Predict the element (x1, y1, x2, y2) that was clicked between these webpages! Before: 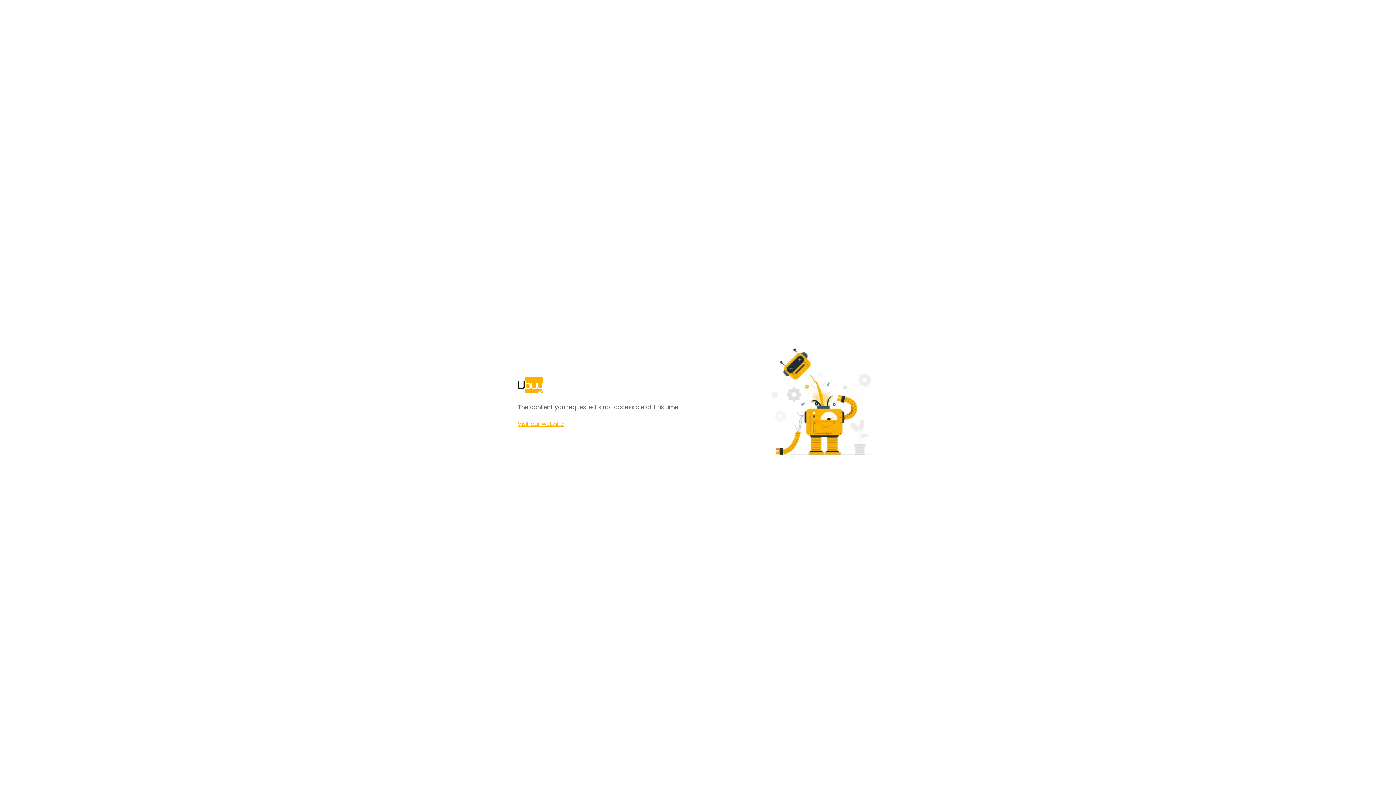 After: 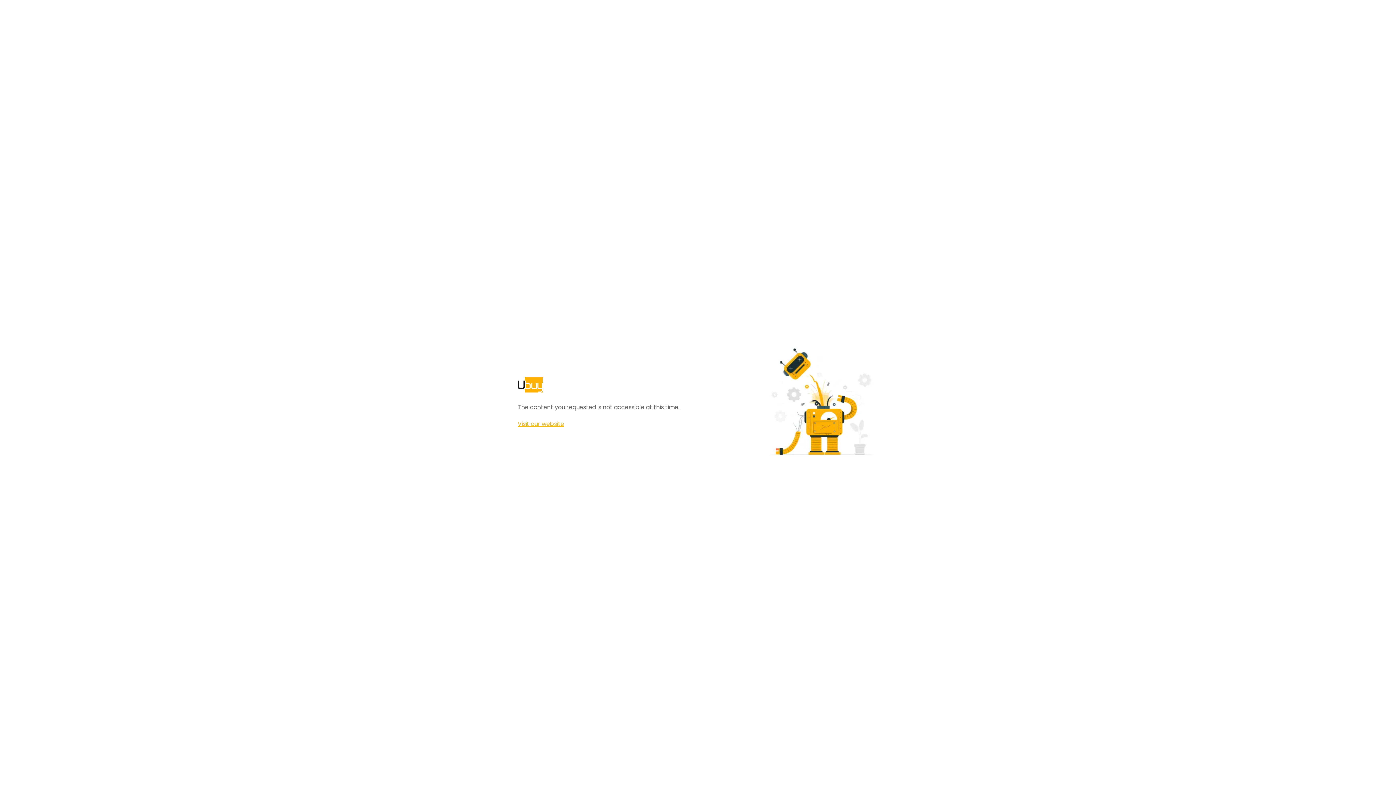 Action: label: Visit our website bbox: (517, 420, 564, 428)